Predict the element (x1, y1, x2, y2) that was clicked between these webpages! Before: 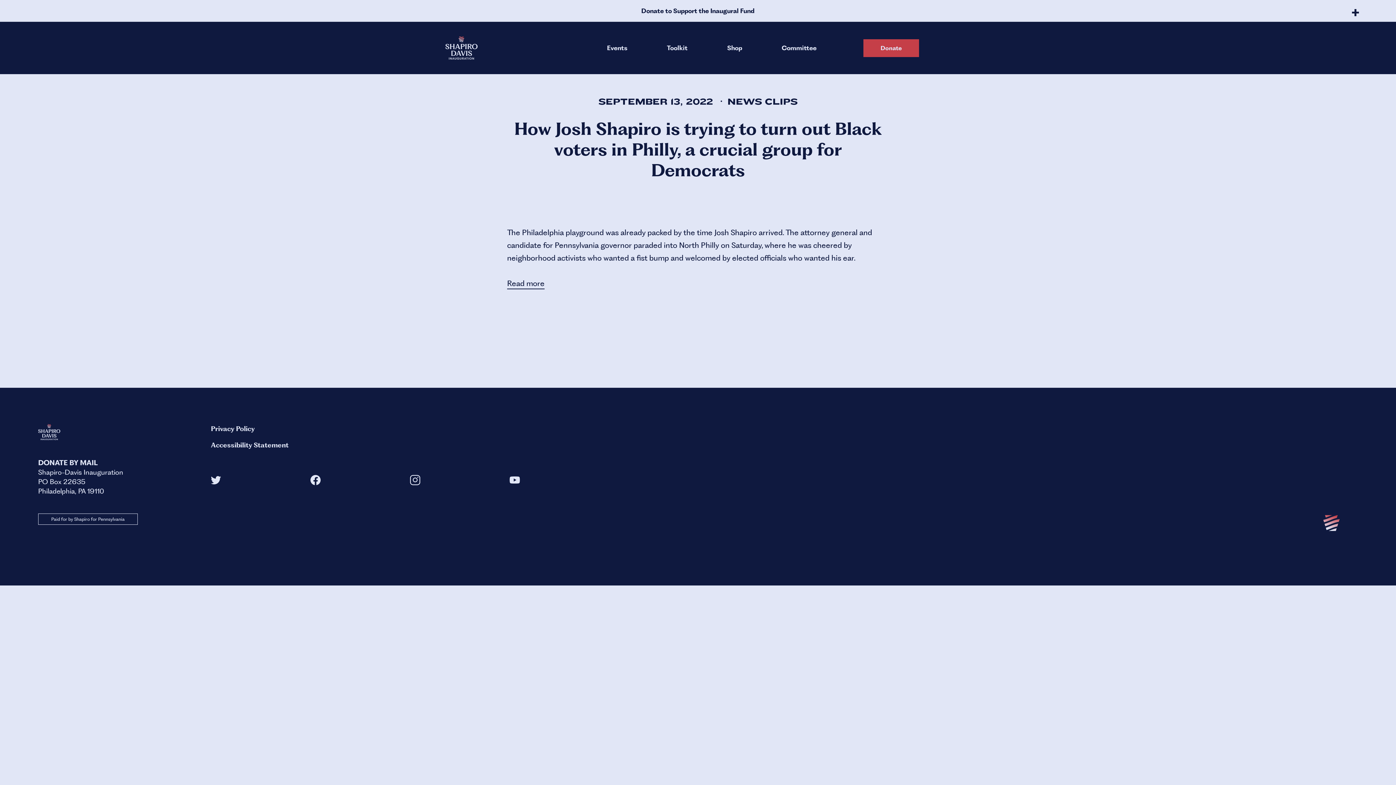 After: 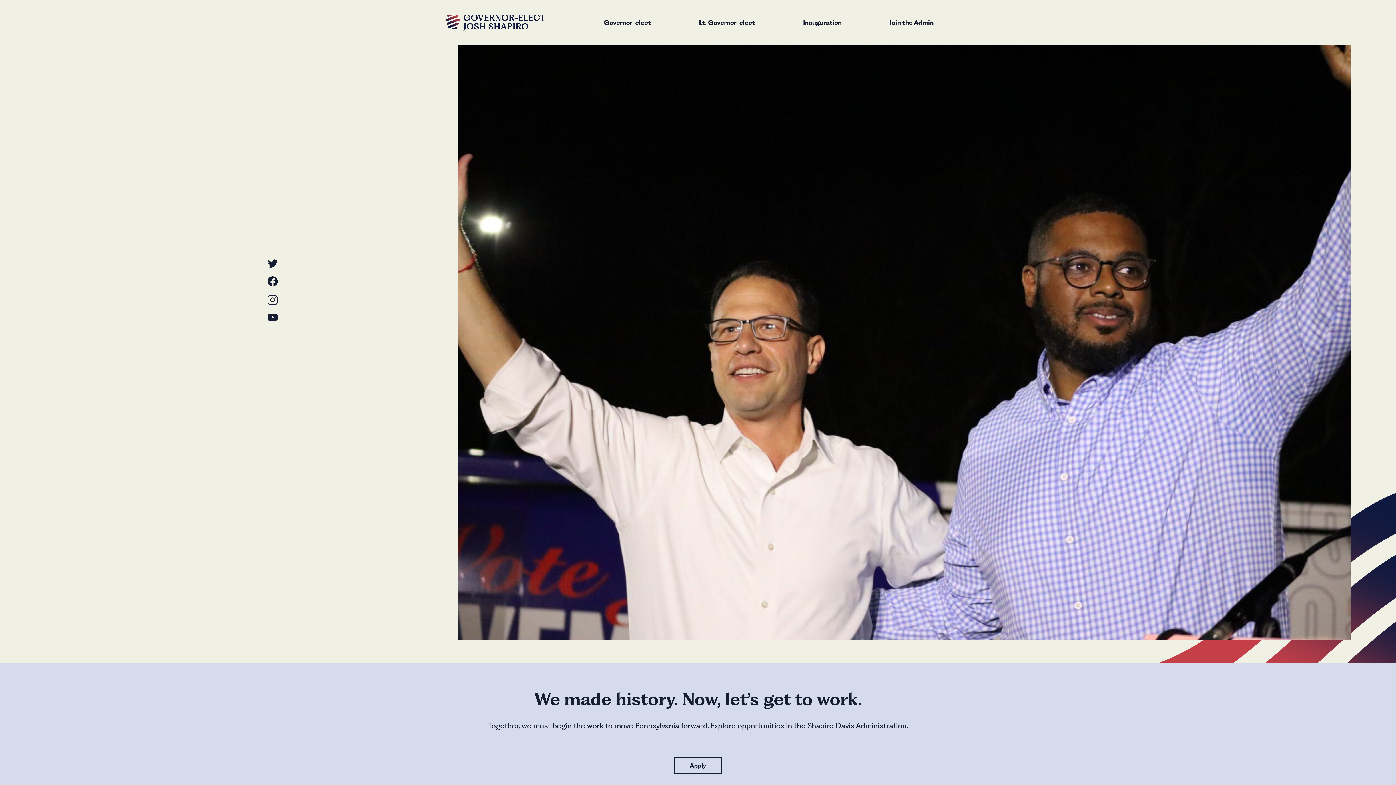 Action: bbox: (38, 435, 60, 441)